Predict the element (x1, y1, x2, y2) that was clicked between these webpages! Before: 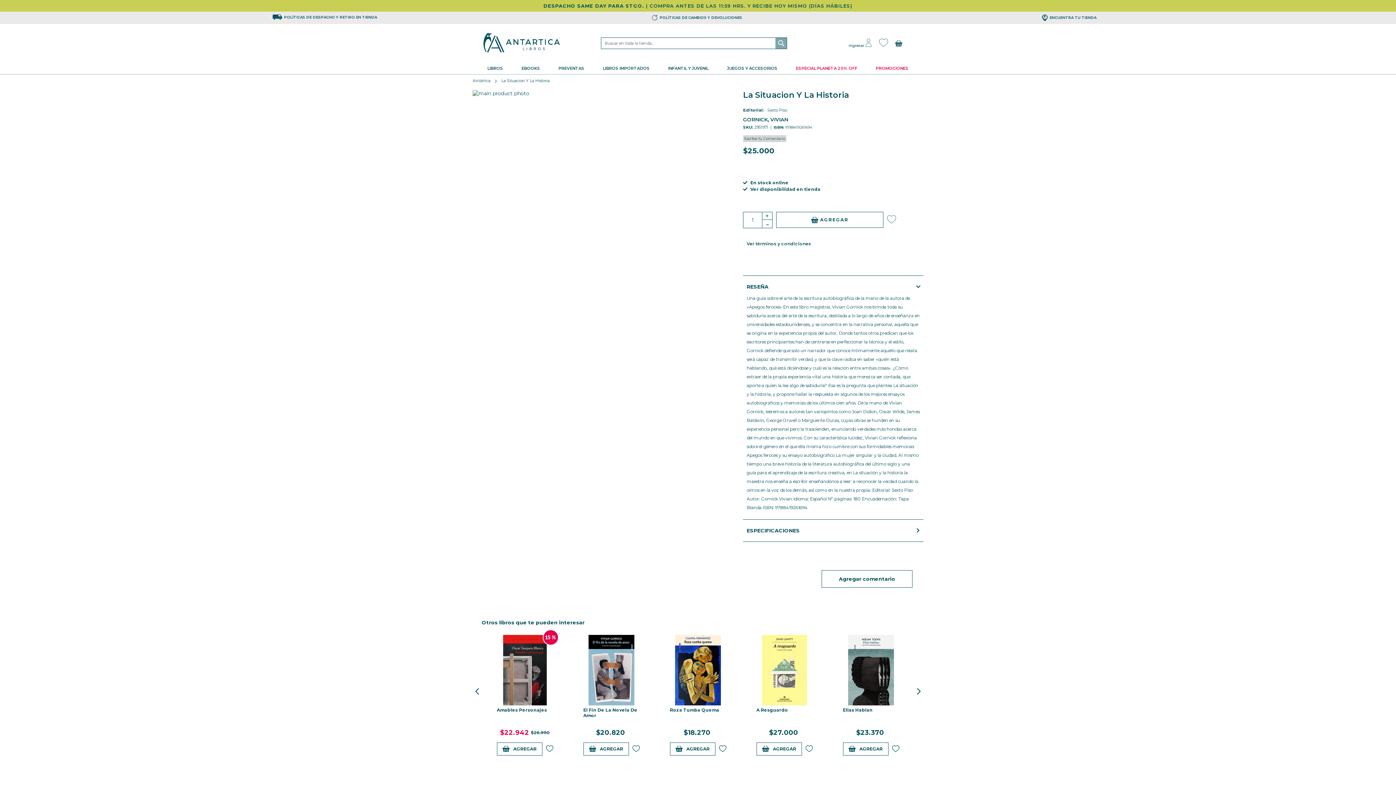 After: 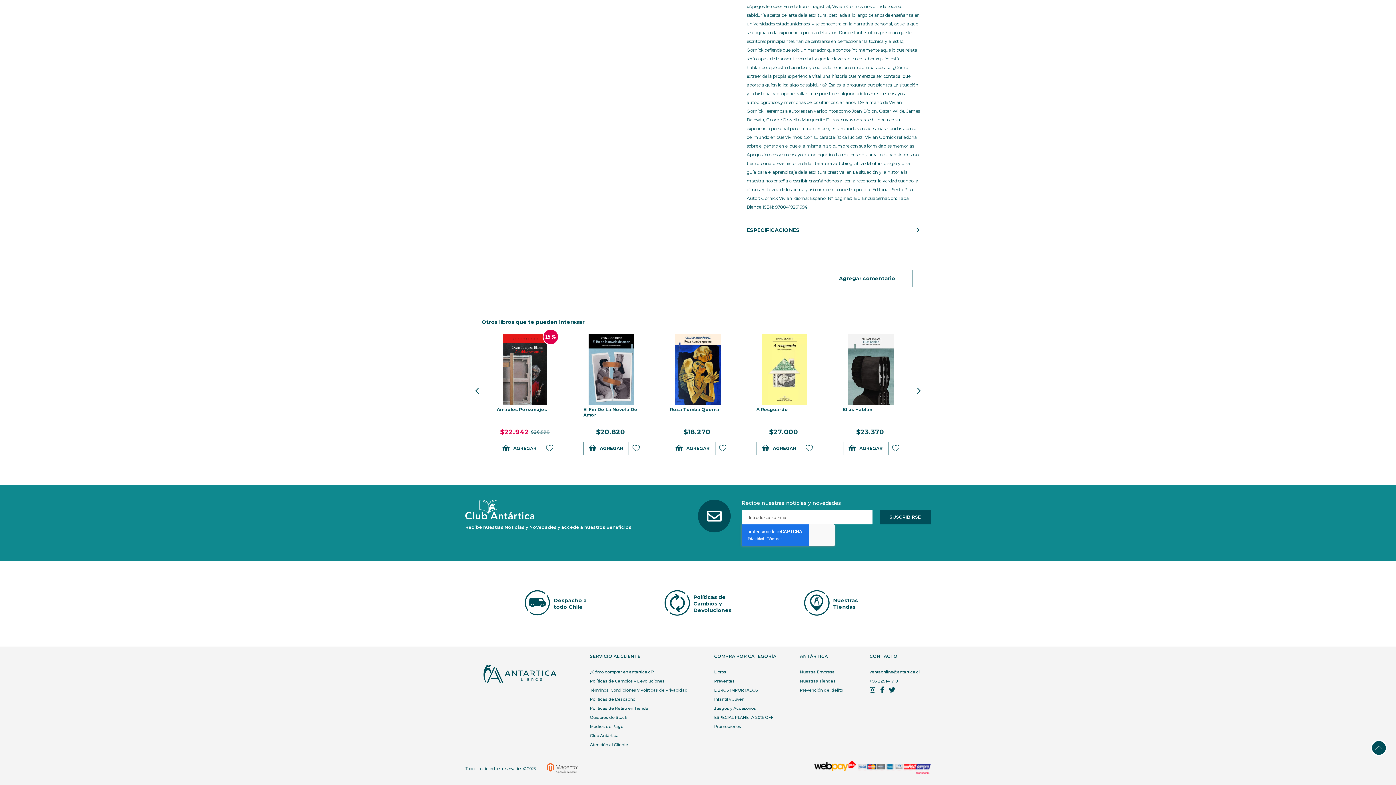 Action: label: Escribe tu Comentario bbox: (744, 129, 785, 134)